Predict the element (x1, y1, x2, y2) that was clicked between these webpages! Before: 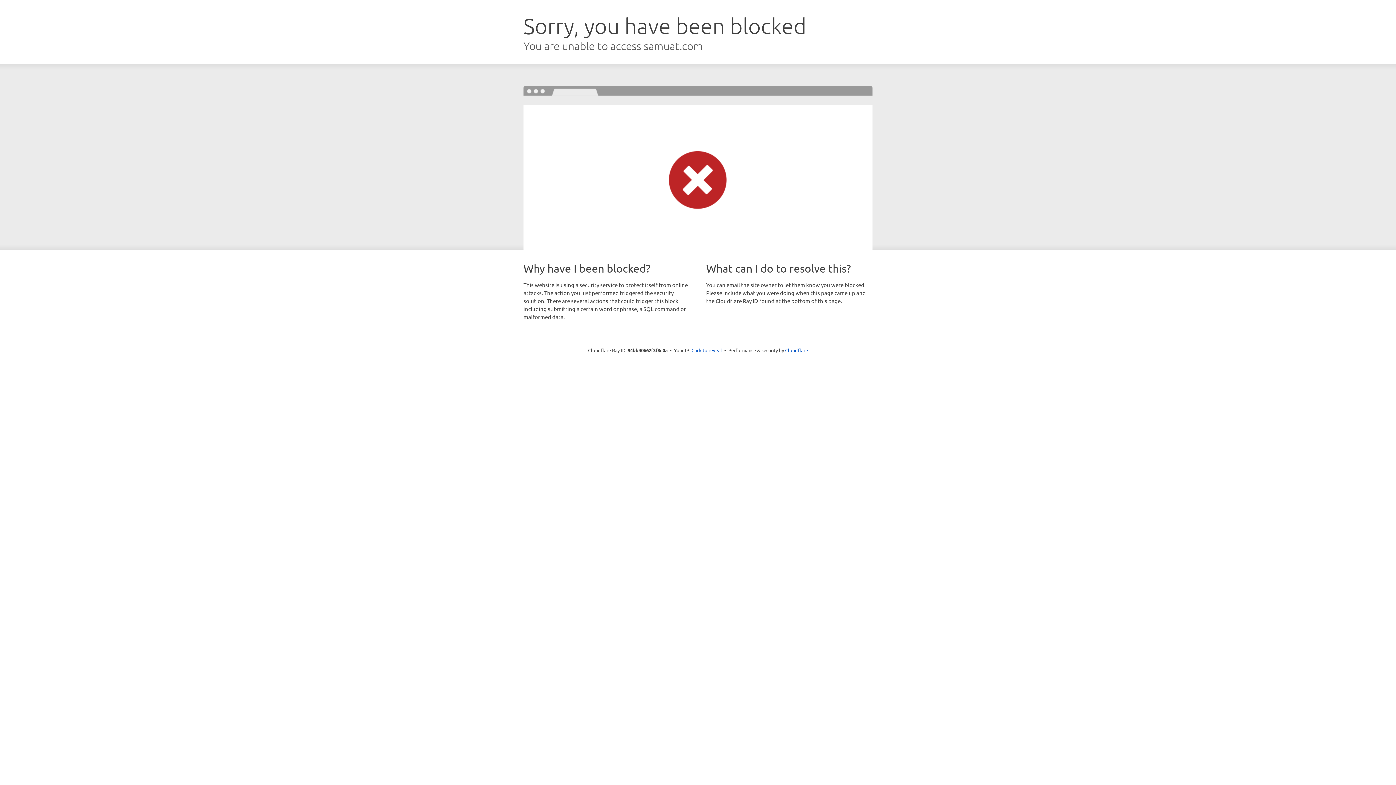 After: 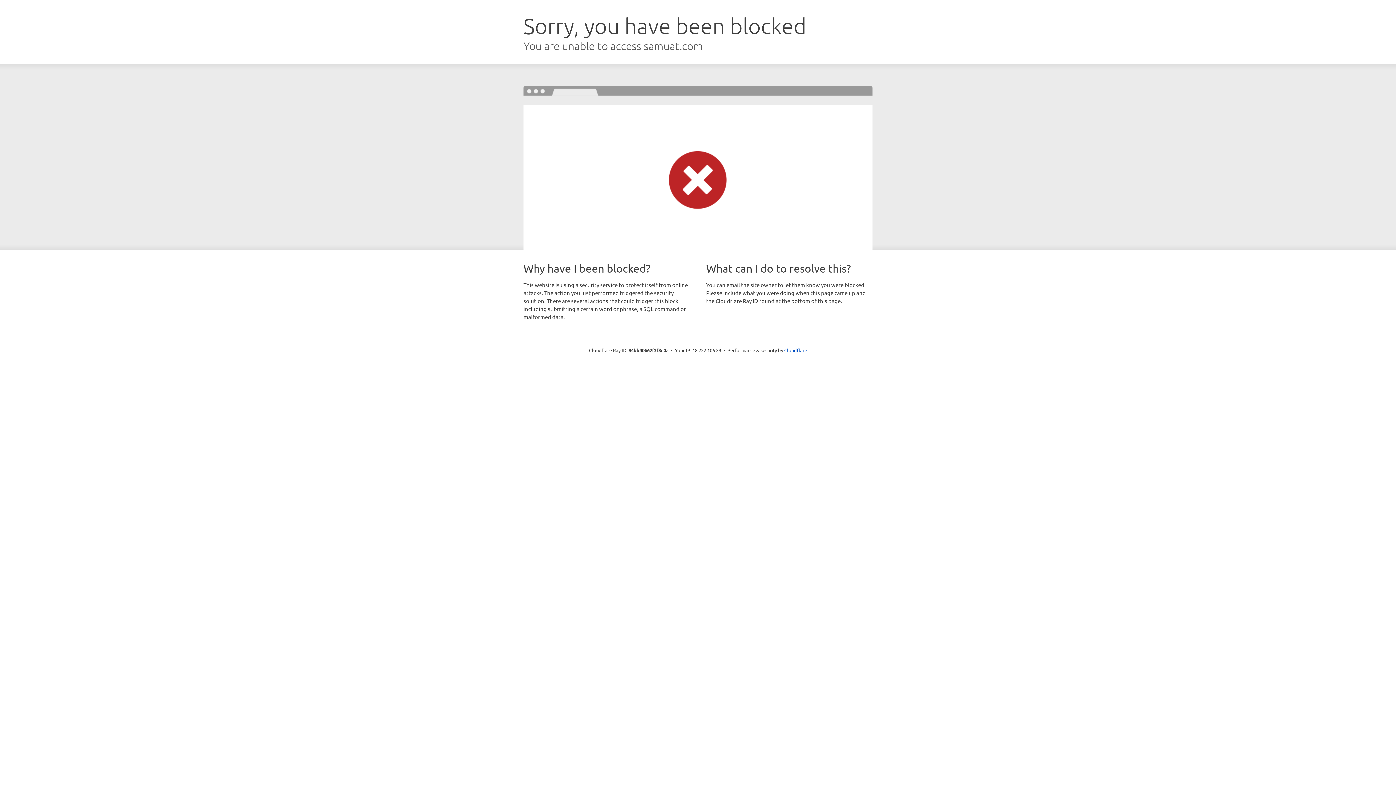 Action: label: Click to reveal bbox: (691, 346, 722, 353)